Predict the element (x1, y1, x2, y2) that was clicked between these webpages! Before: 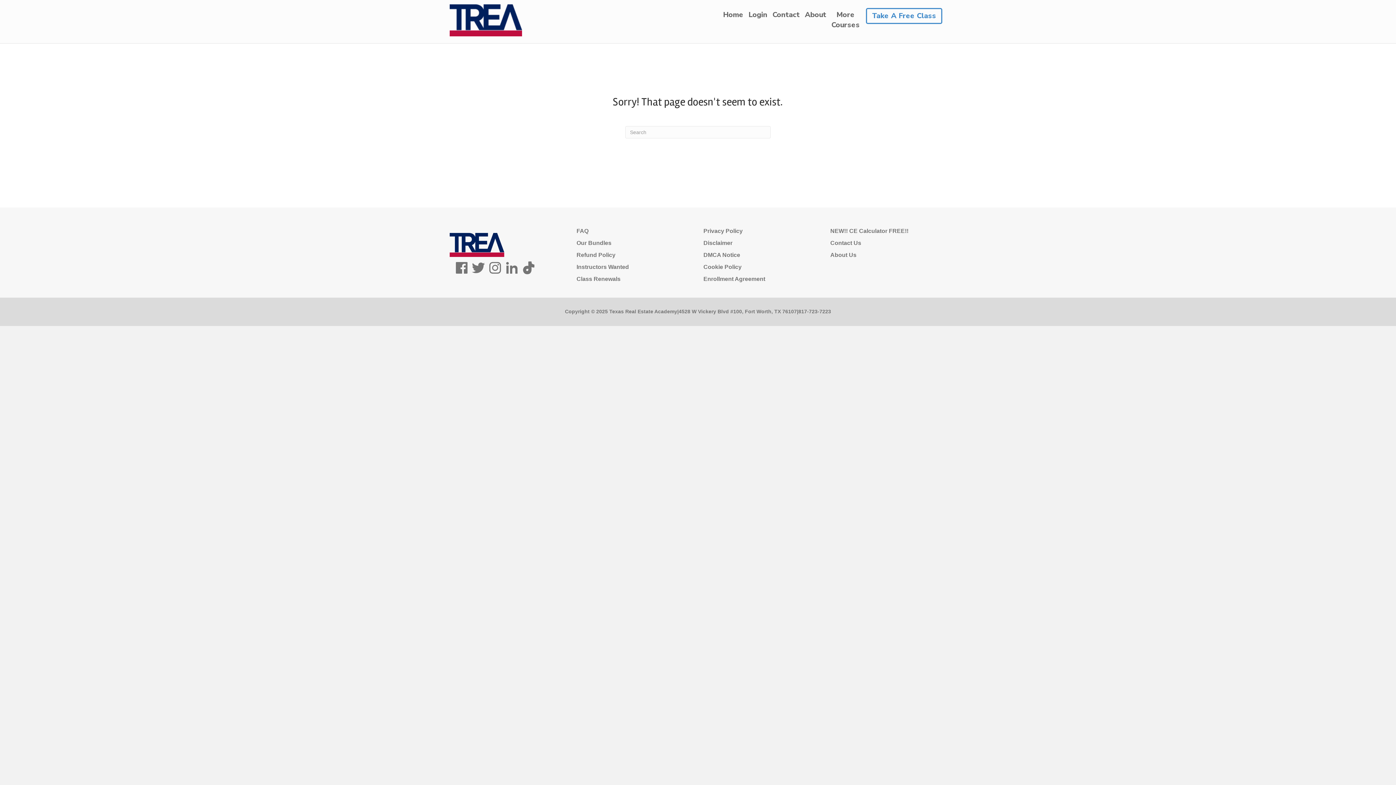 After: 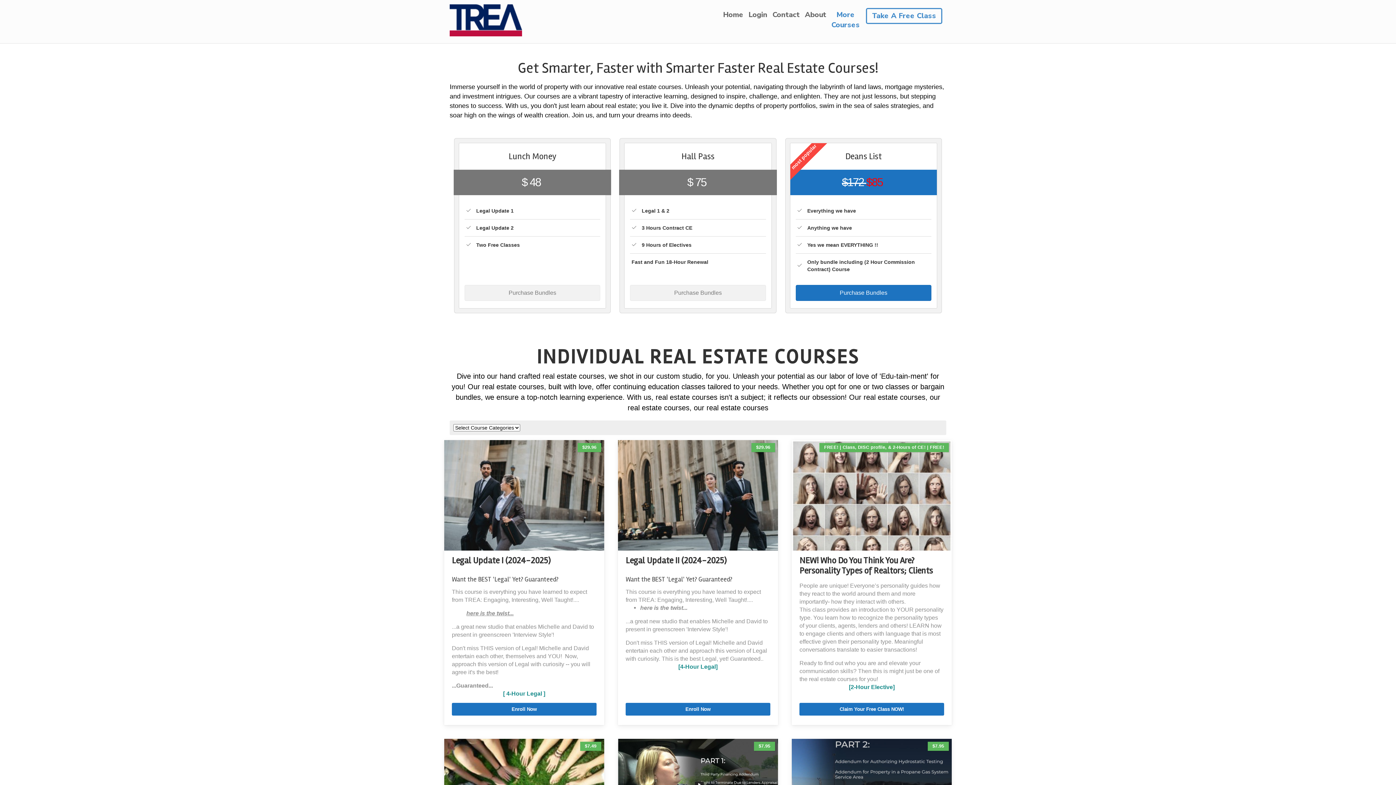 Action: bbox: (576, 240, 611, 246) label: Our Bundles